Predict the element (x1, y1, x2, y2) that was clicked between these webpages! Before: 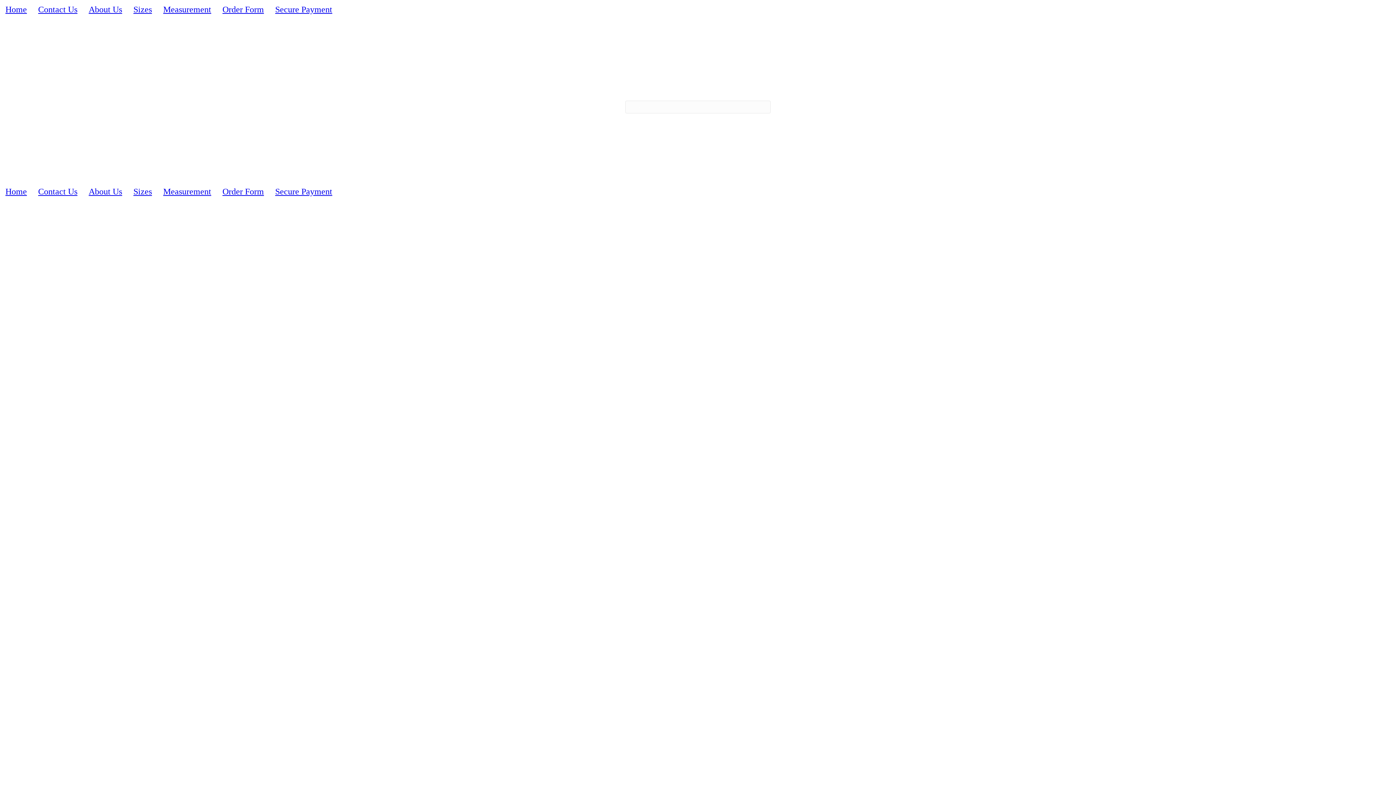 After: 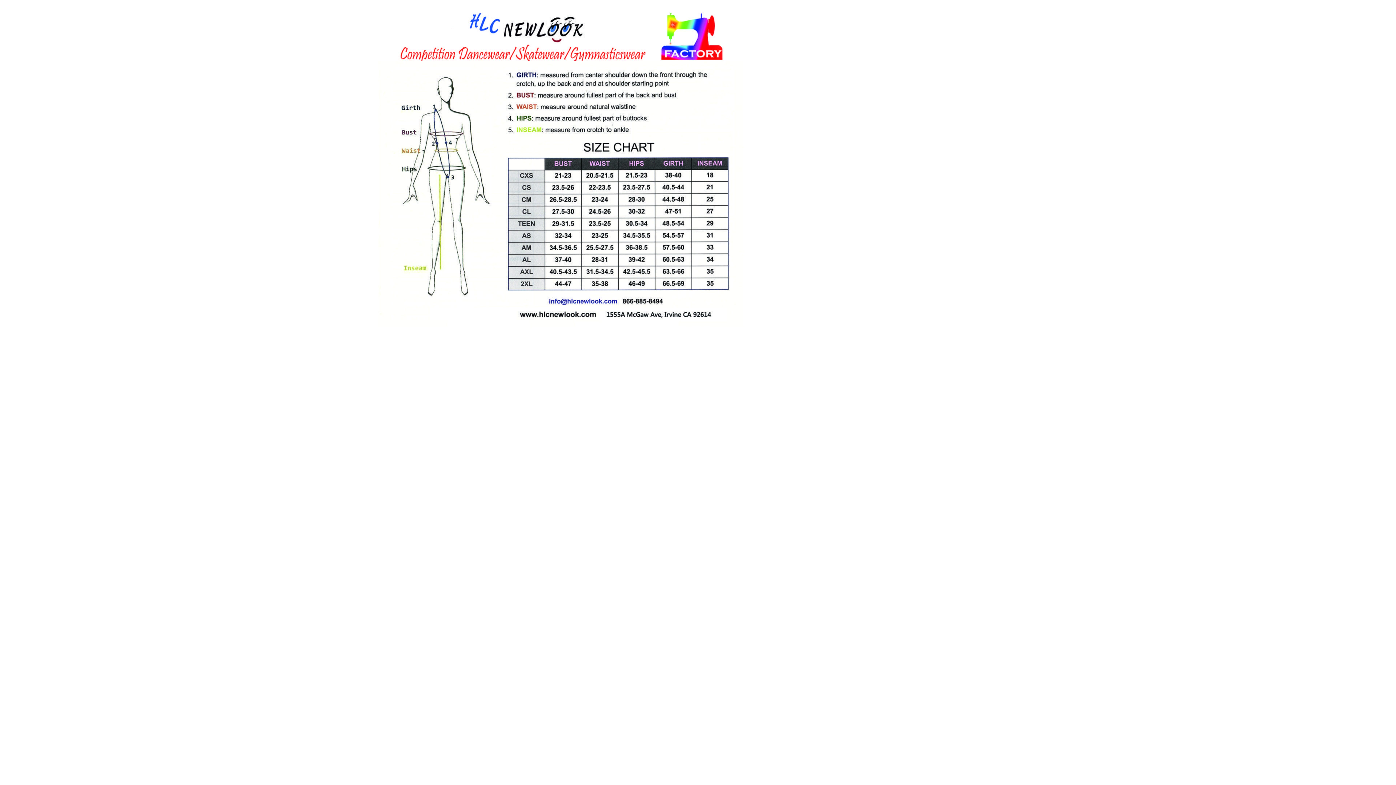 Action: label: Sizes bbox: (131, 186, 161, 196)